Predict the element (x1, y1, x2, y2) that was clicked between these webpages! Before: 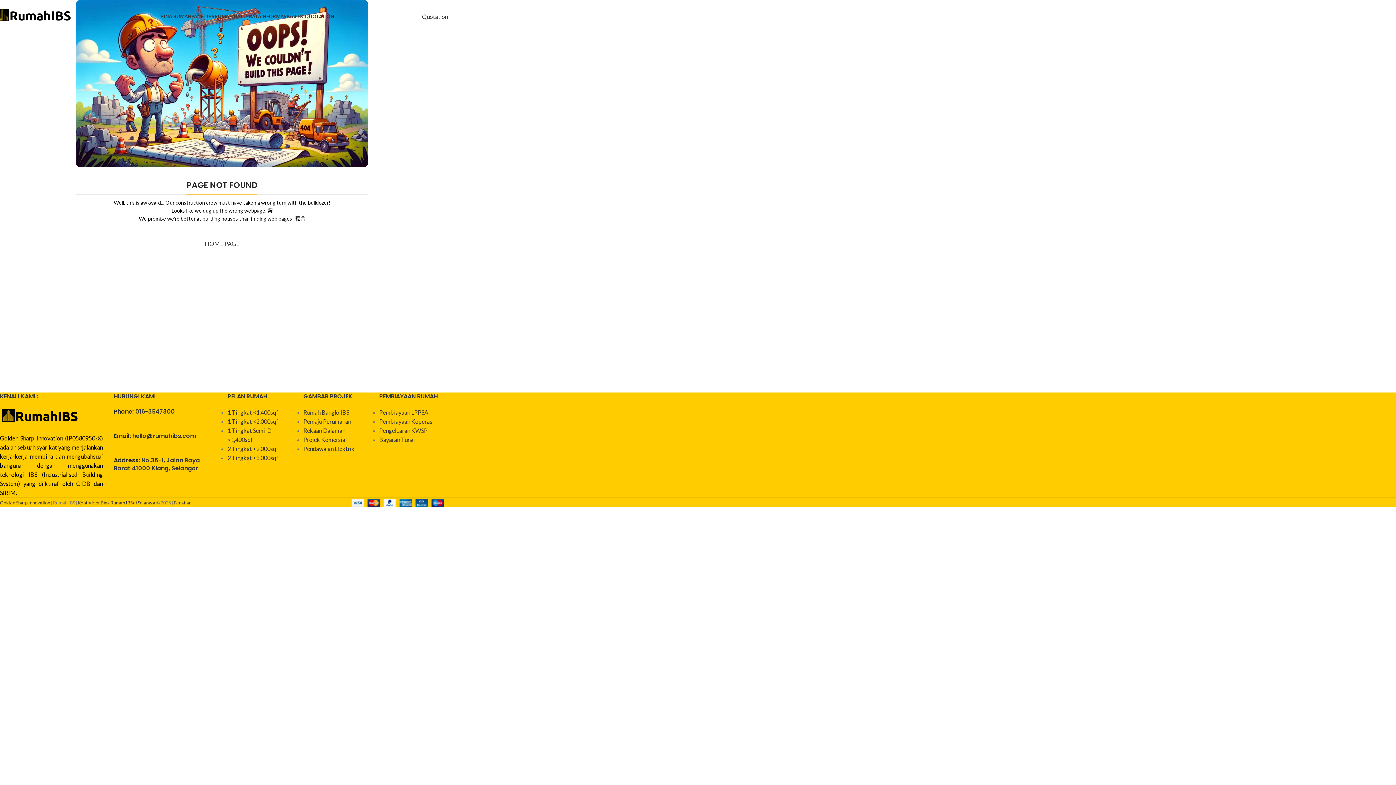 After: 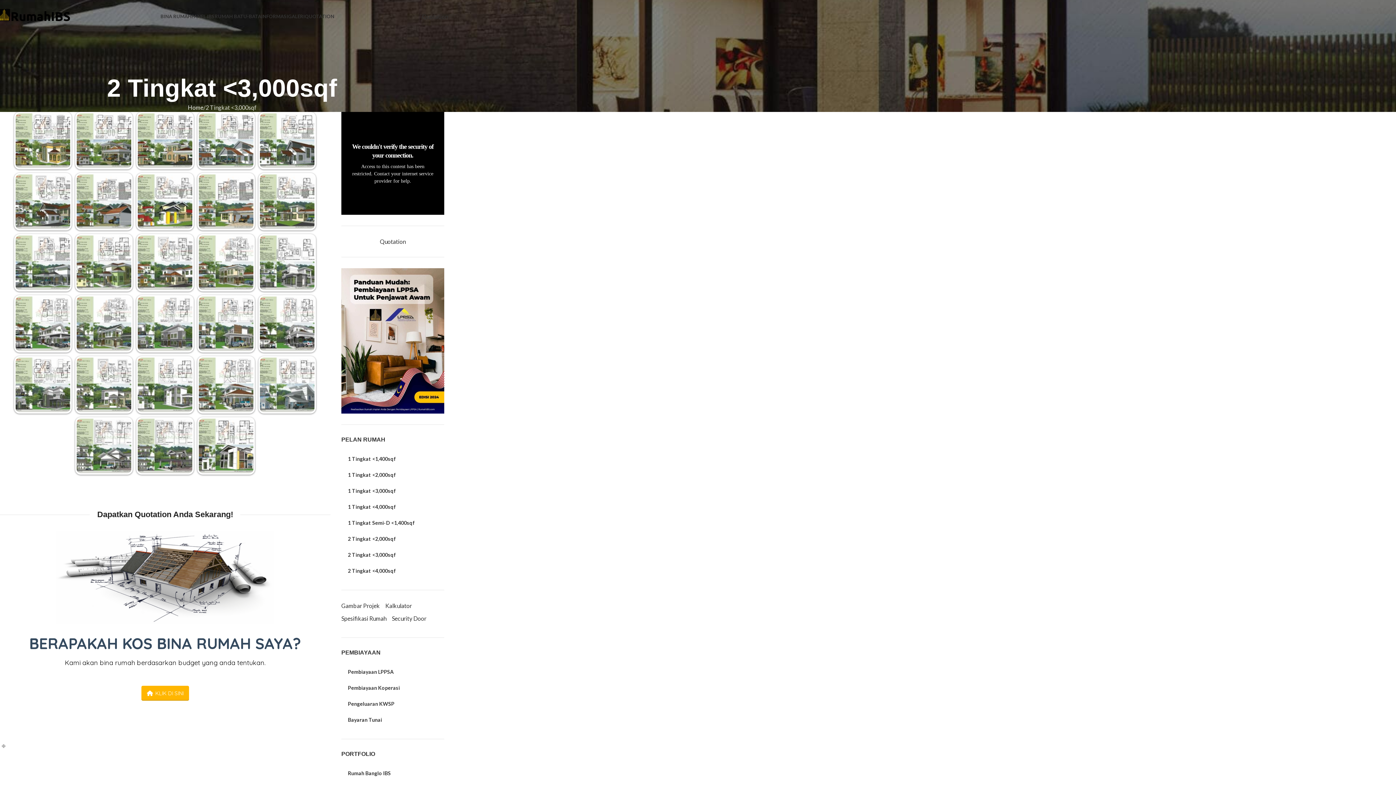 Action: label: 2 Tingkat <3,000sqf bbox: (227, 454, 278, 461)